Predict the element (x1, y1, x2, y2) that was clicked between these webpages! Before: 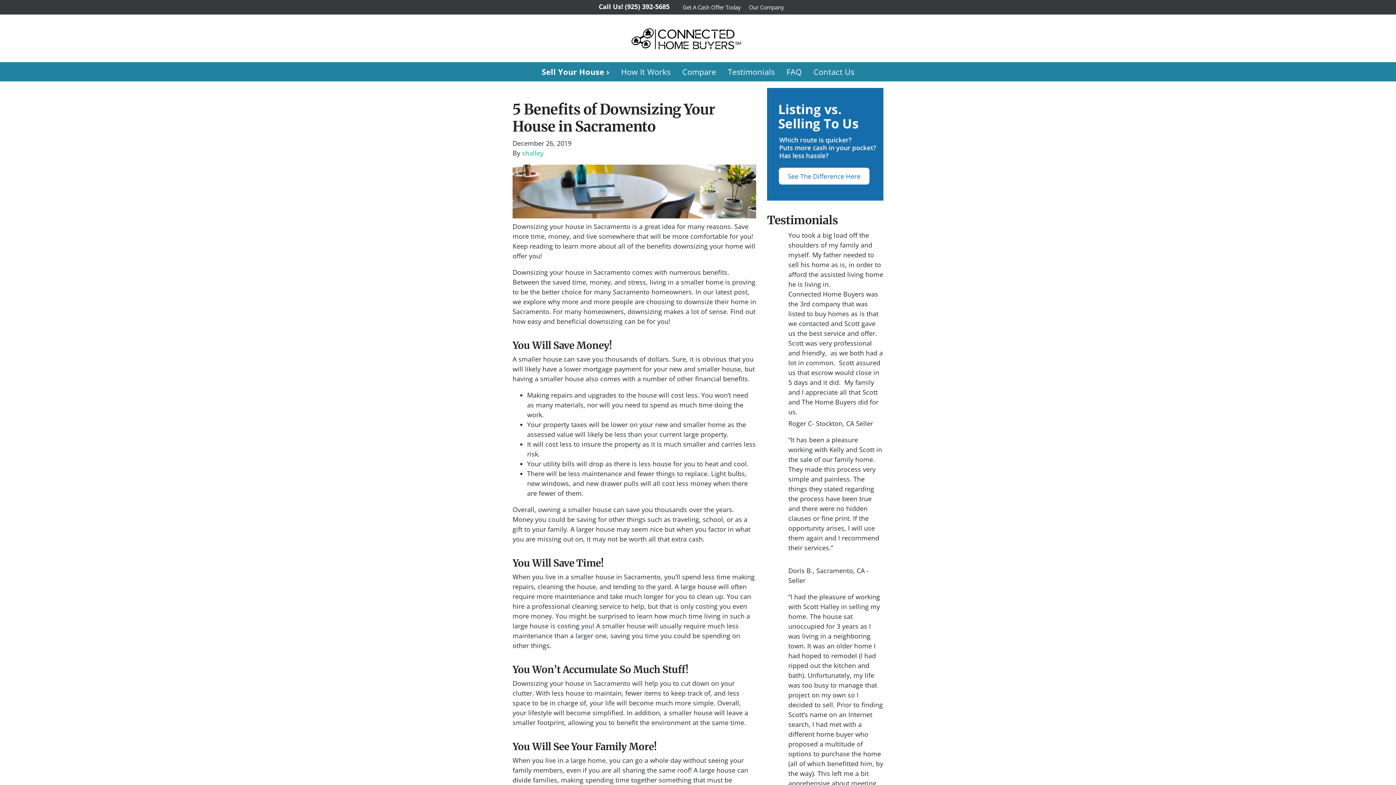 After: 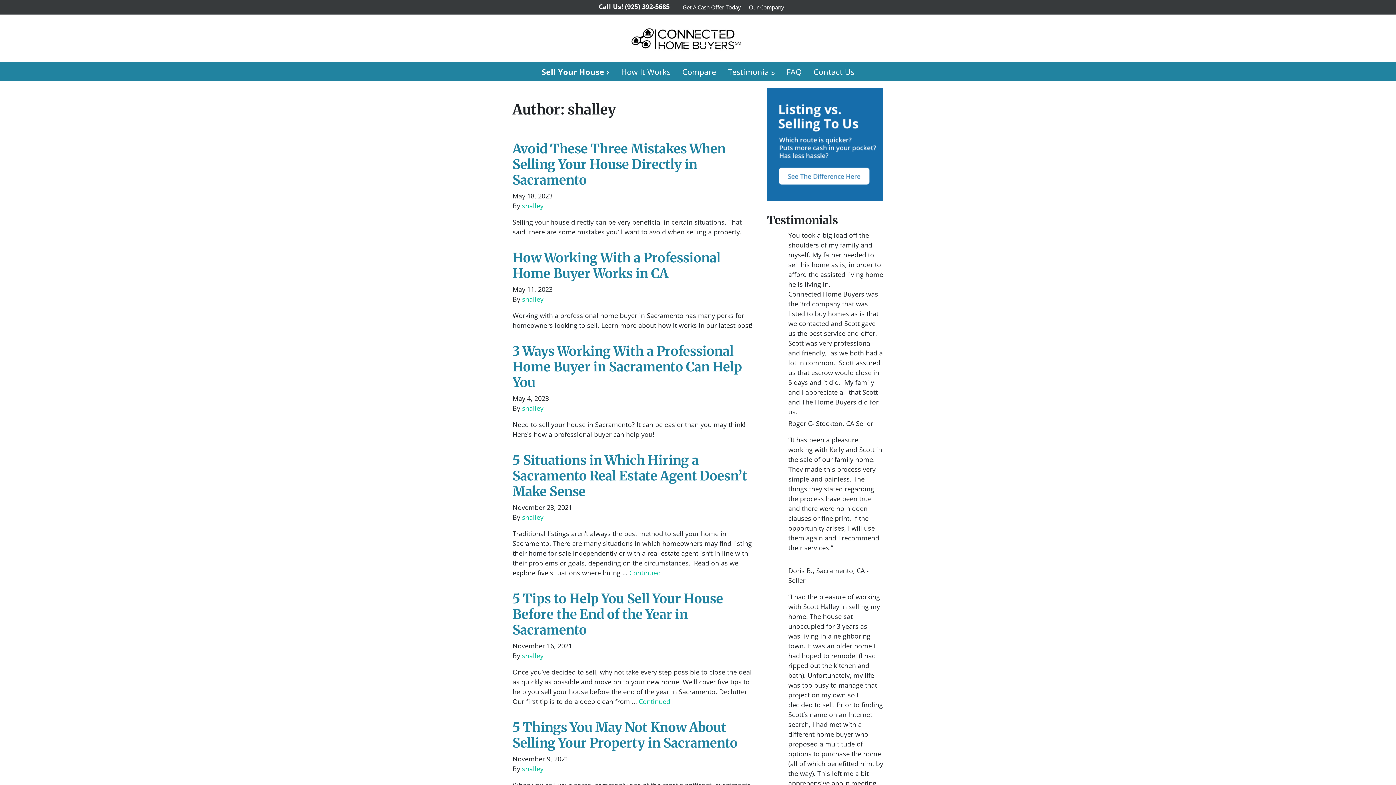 Action: label: shalley bbox: (522, 148, 543, 157)